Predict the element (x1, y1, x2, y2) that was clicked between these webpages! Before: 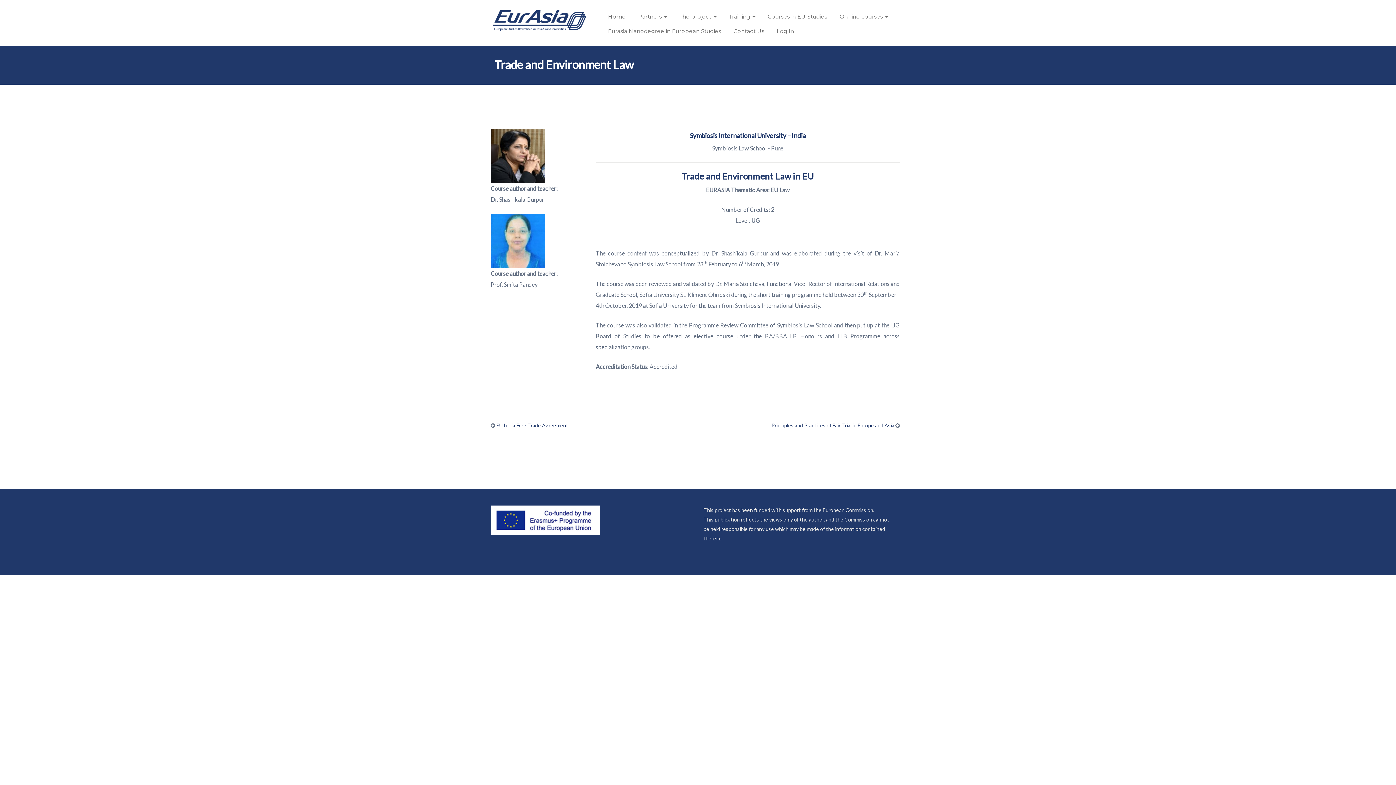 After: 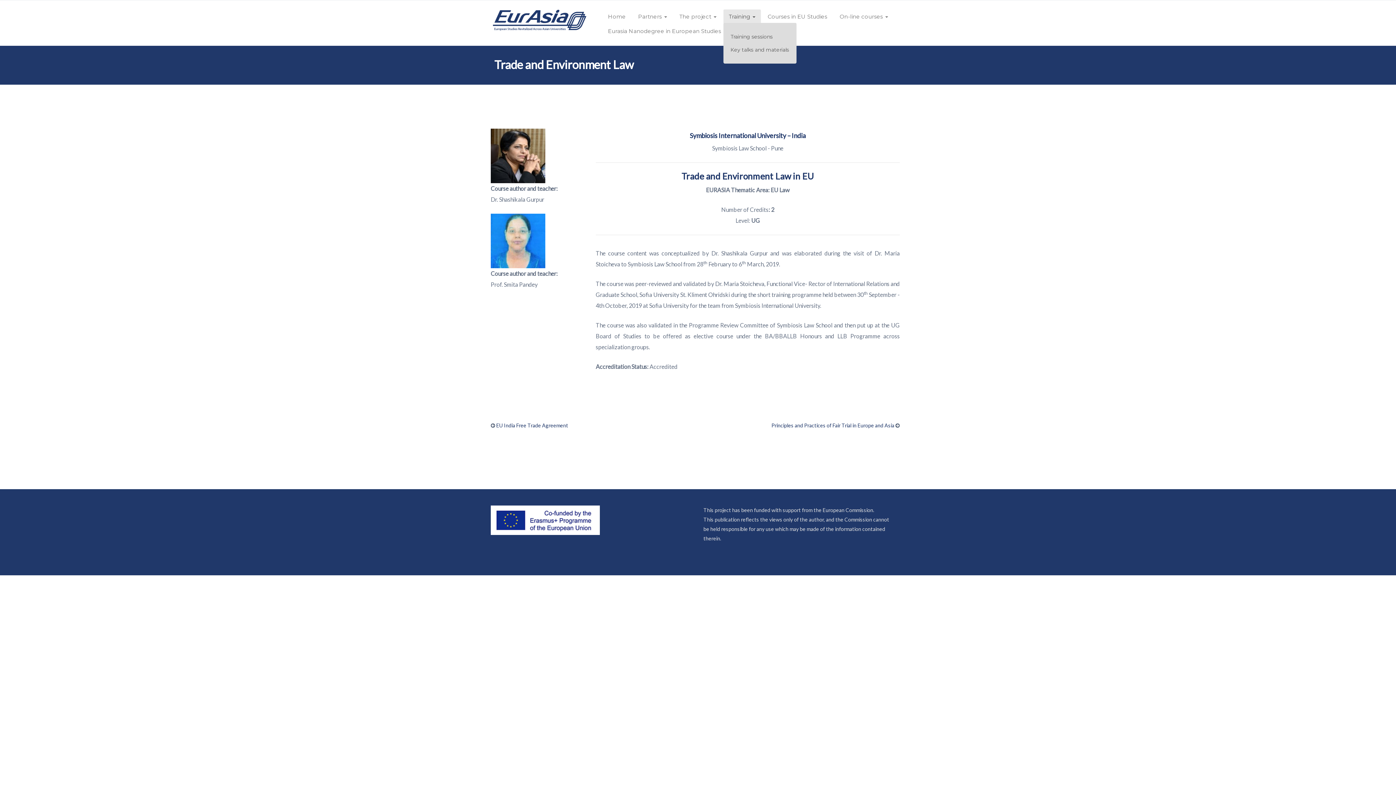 Action: label: Training  bbox: (723, 9, 760, 24)